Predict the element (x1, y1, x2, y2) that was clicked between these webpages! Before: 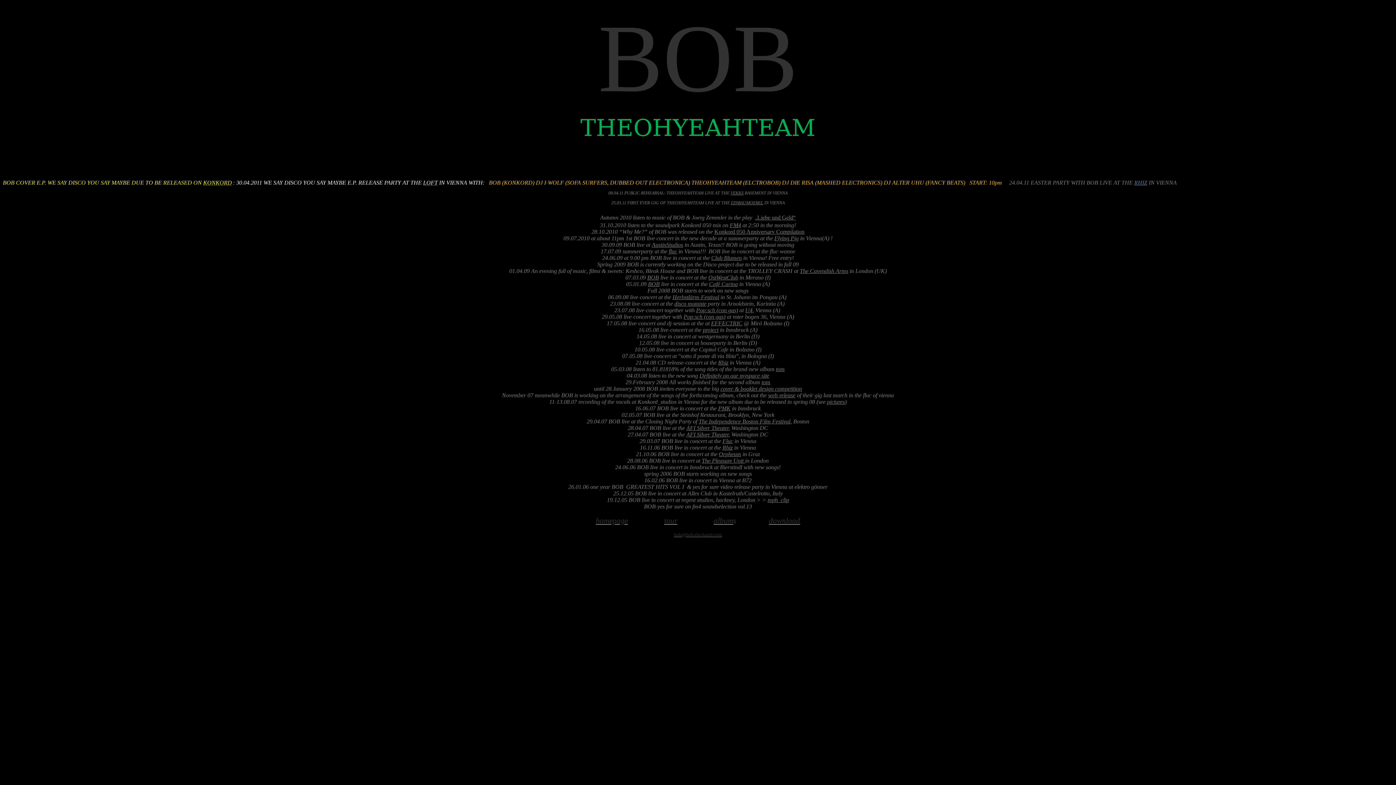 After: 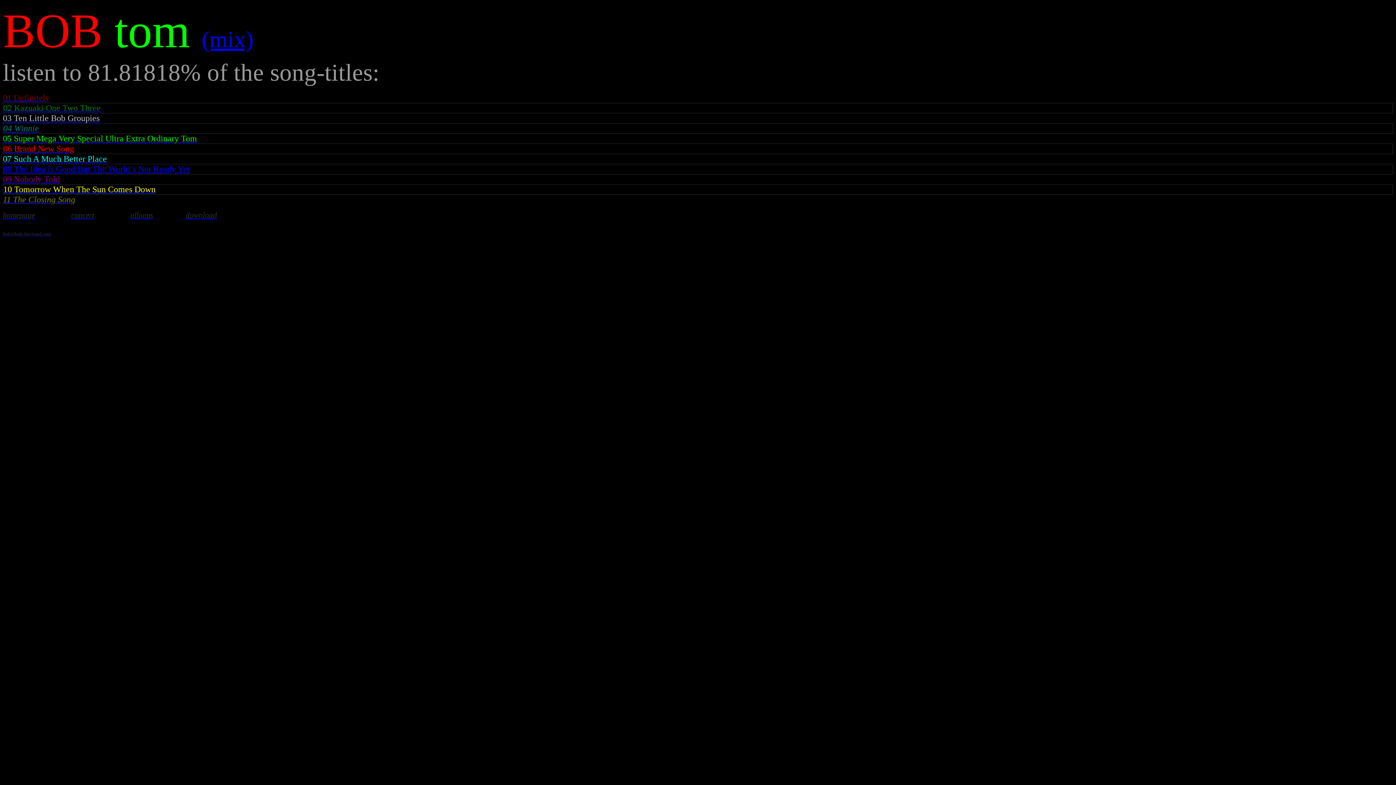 Action: label: tom bbox: (761, 379, 770, 385)